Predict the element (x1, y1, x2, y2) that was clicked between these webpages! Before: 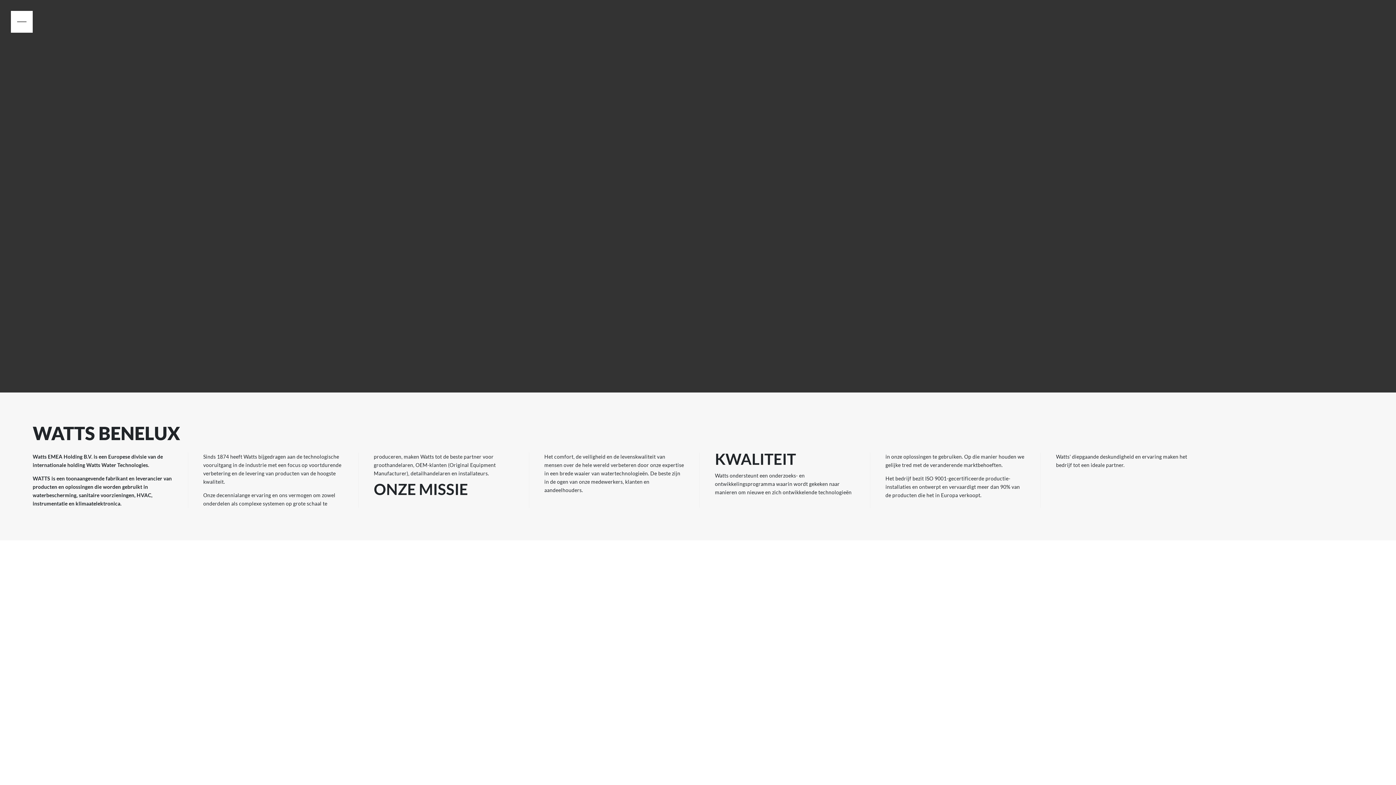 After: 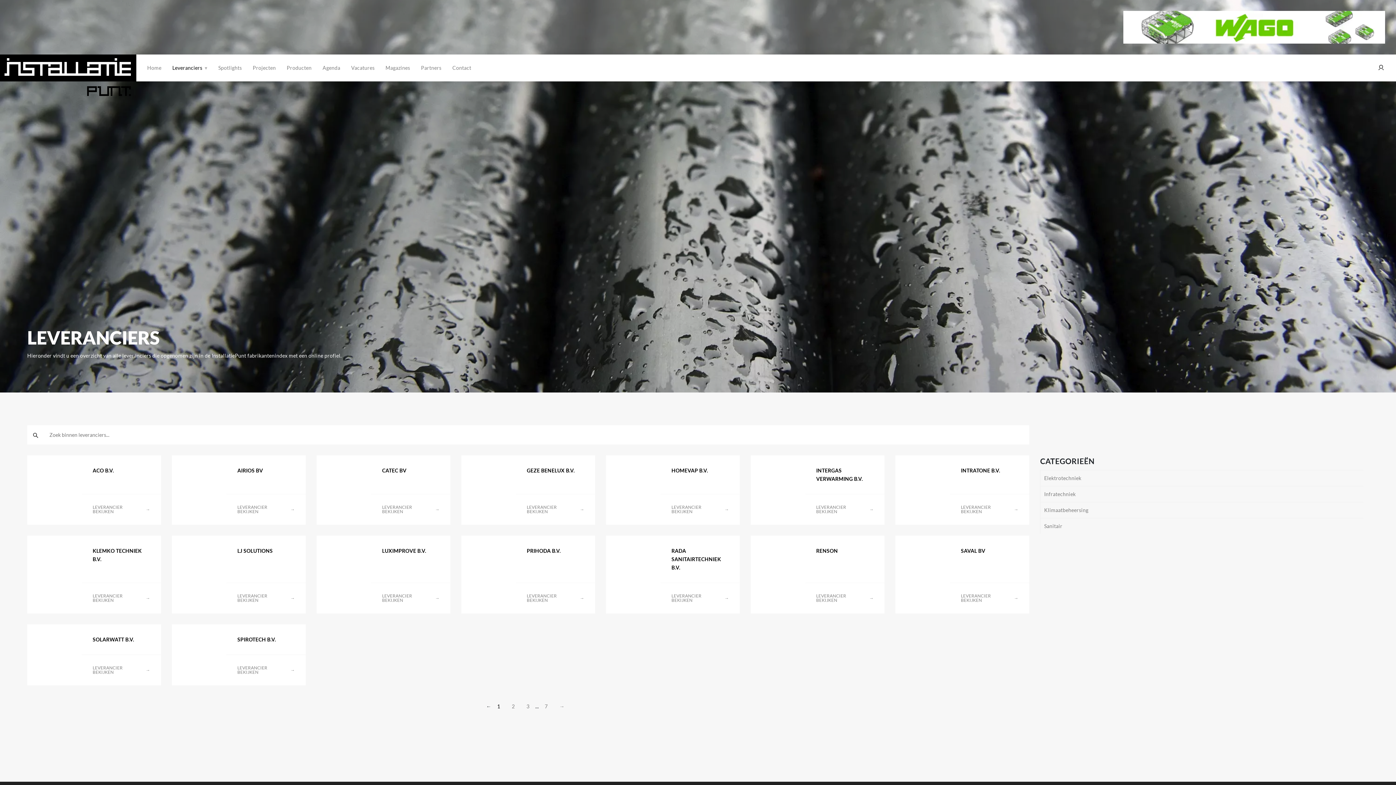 Action: bbox: (10, 10, 32, 32)